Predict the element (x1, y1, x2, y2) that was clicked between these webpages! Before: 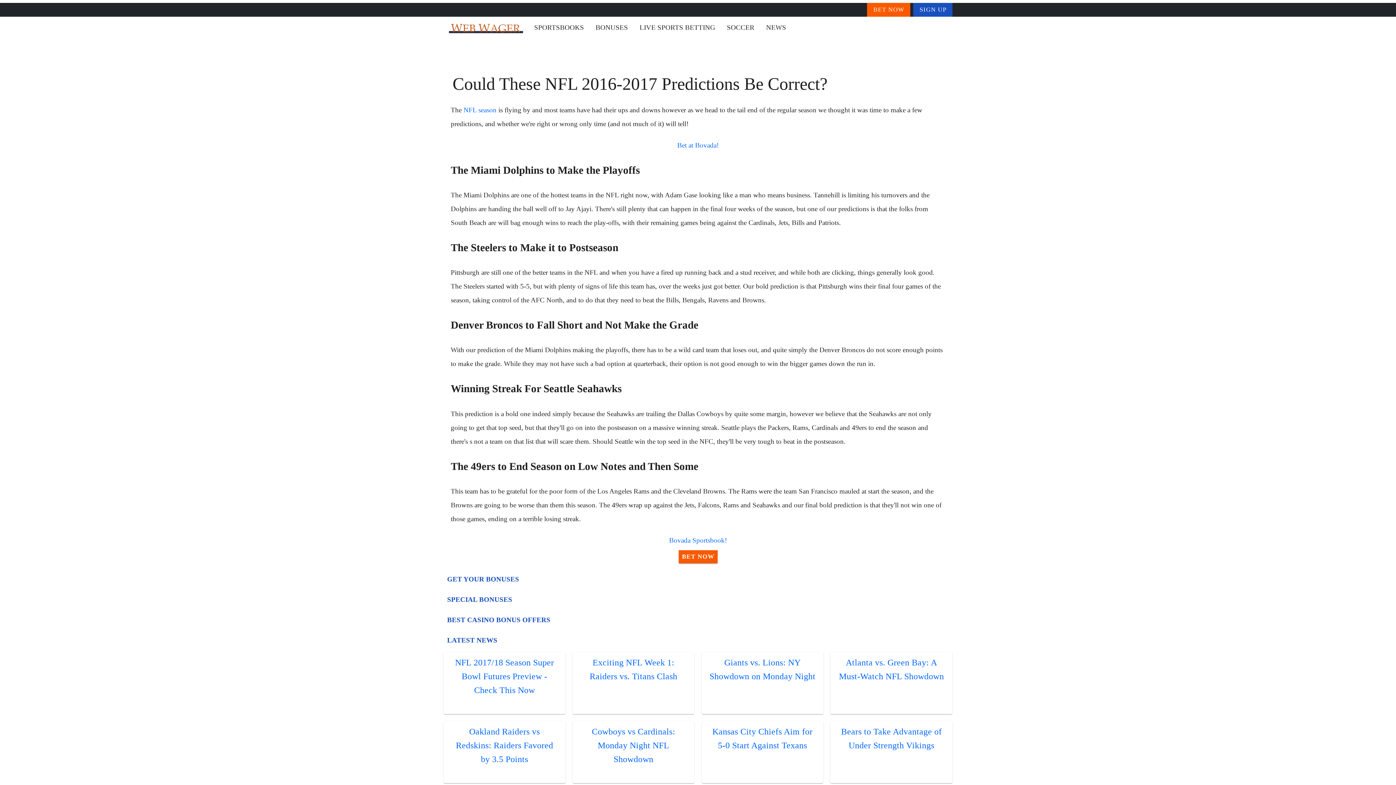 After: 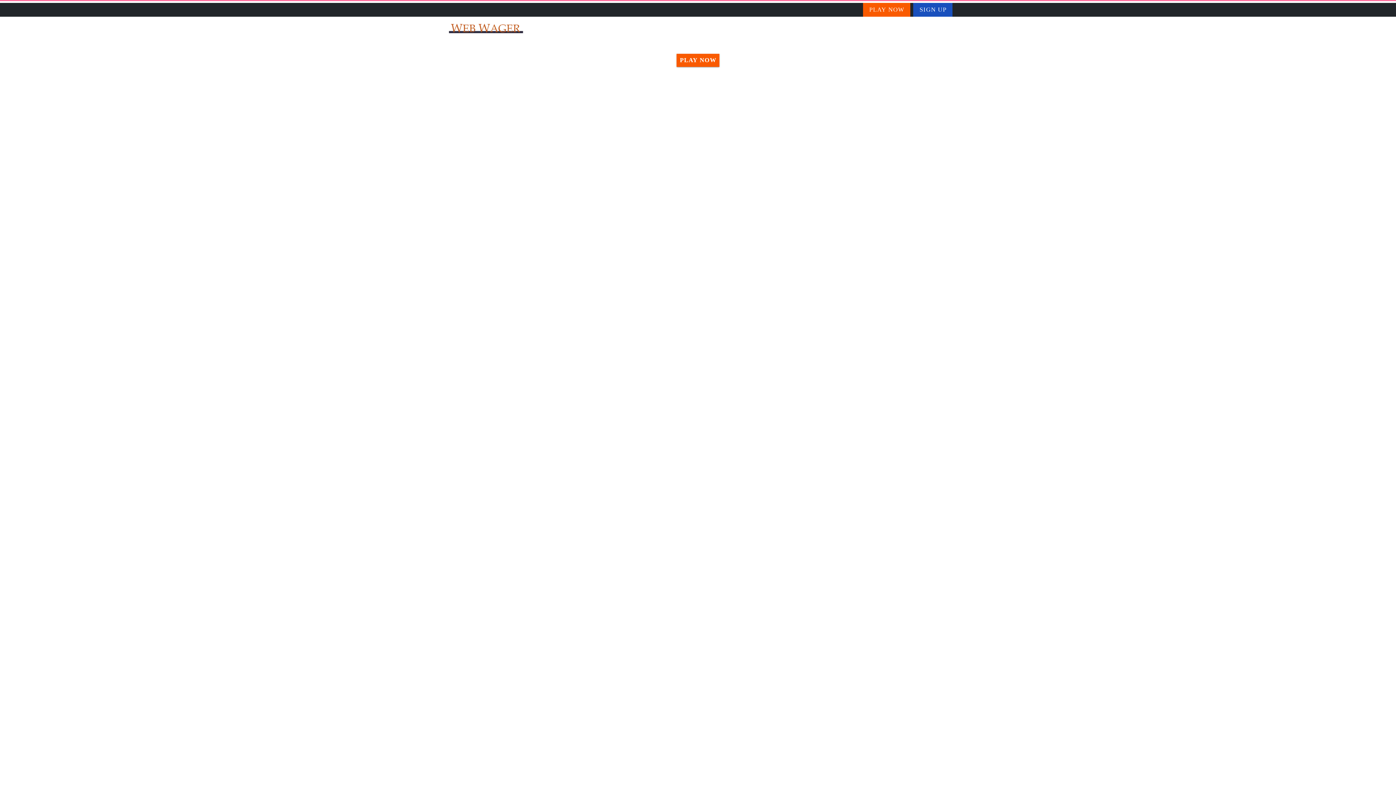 Action: label: Soccer bbox: (721, 18, 760, 36)